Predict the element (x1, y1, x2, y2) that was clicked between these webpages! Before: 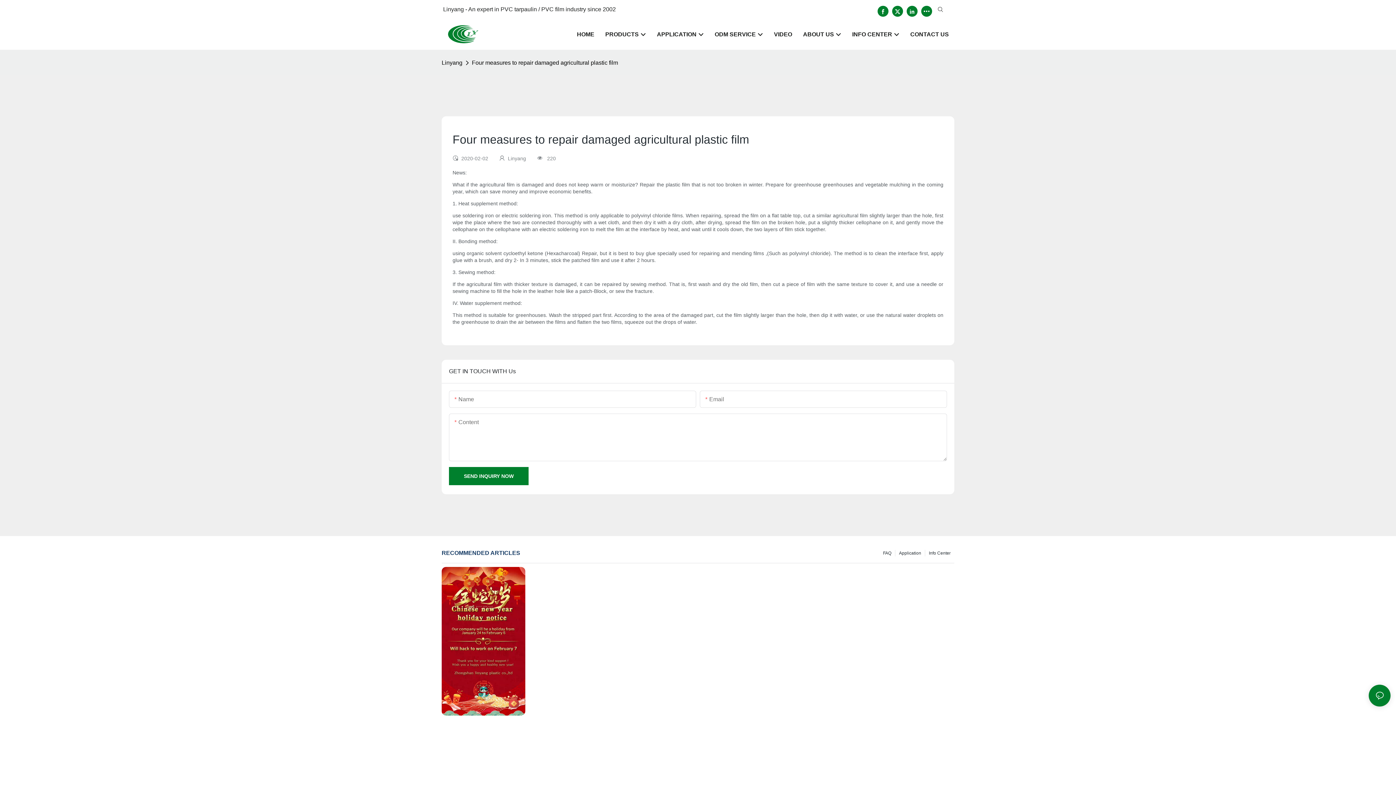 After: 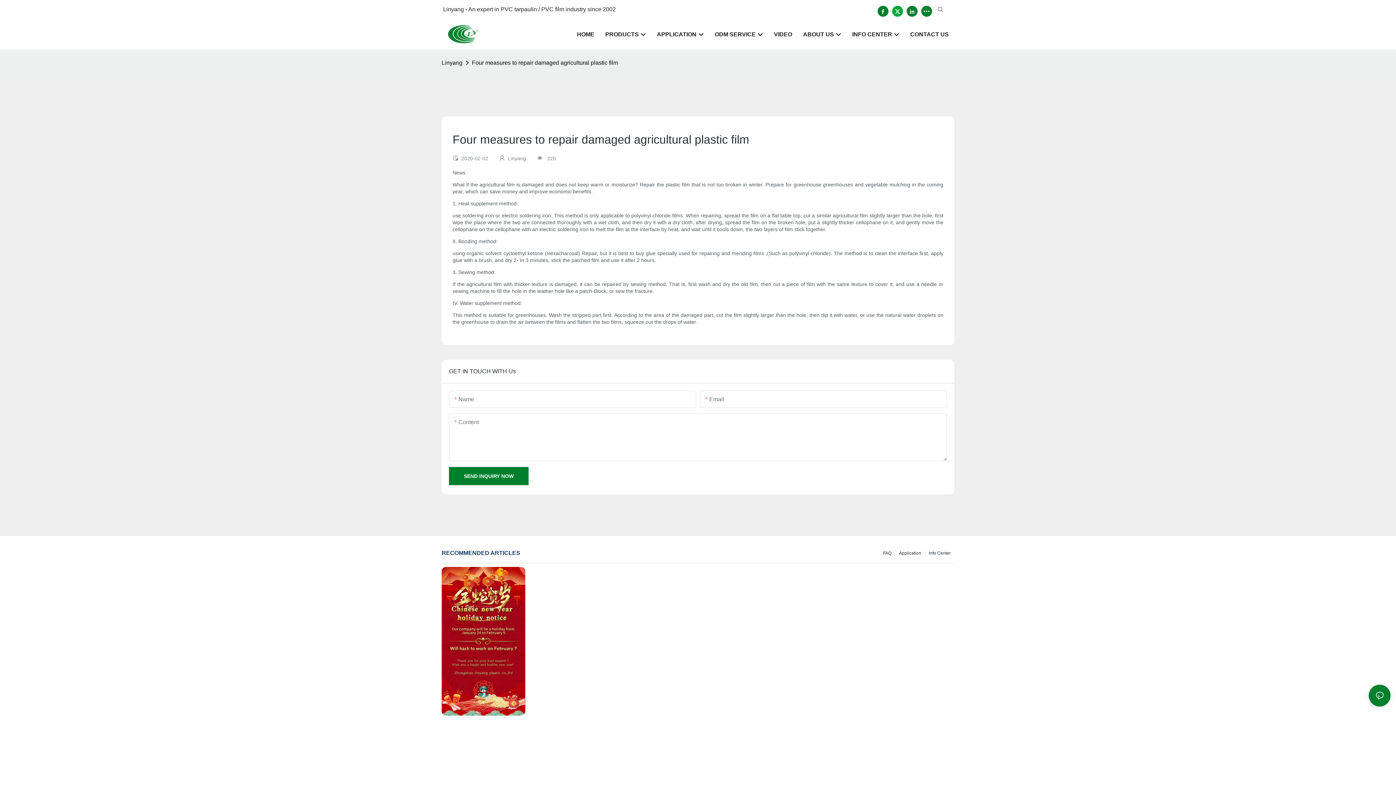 Action: bbox: (890, 4, 905, 18)